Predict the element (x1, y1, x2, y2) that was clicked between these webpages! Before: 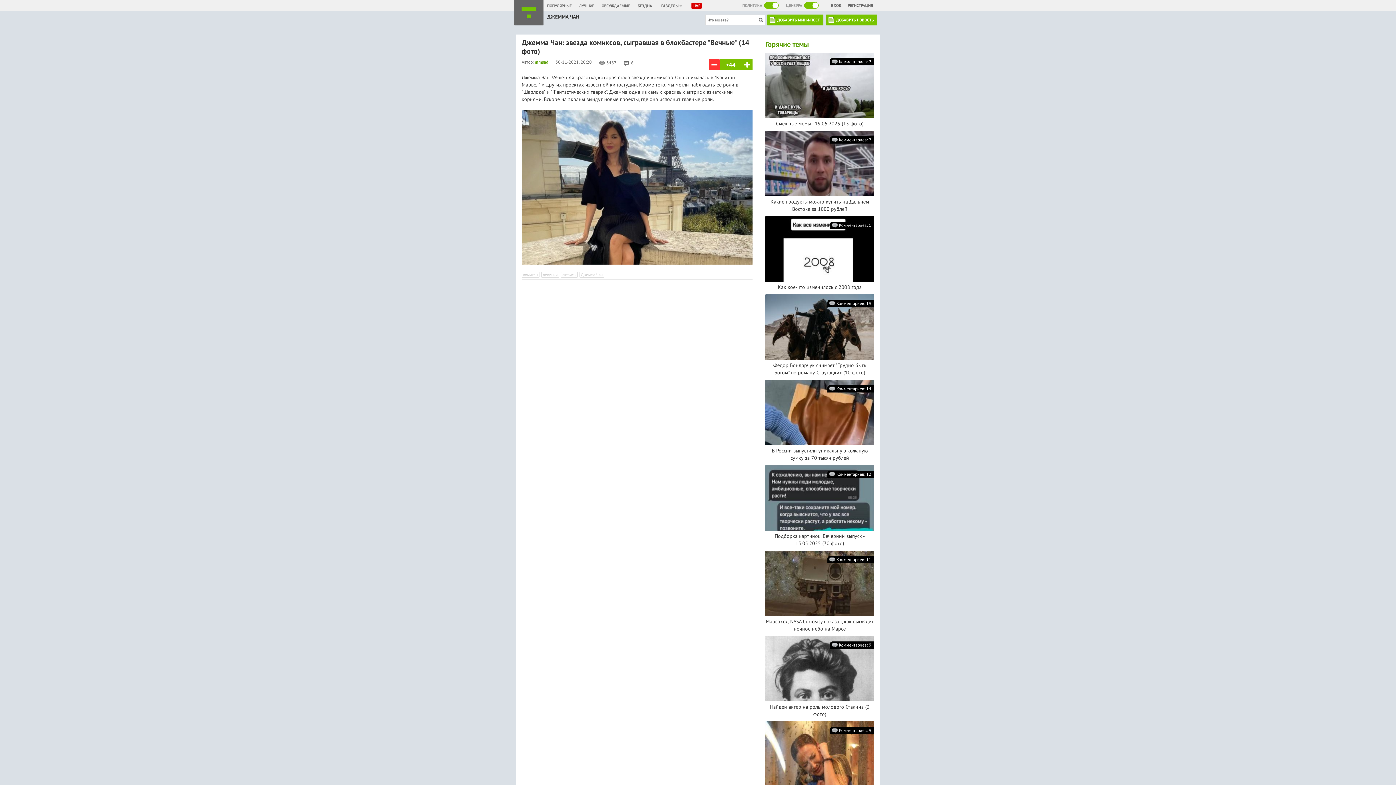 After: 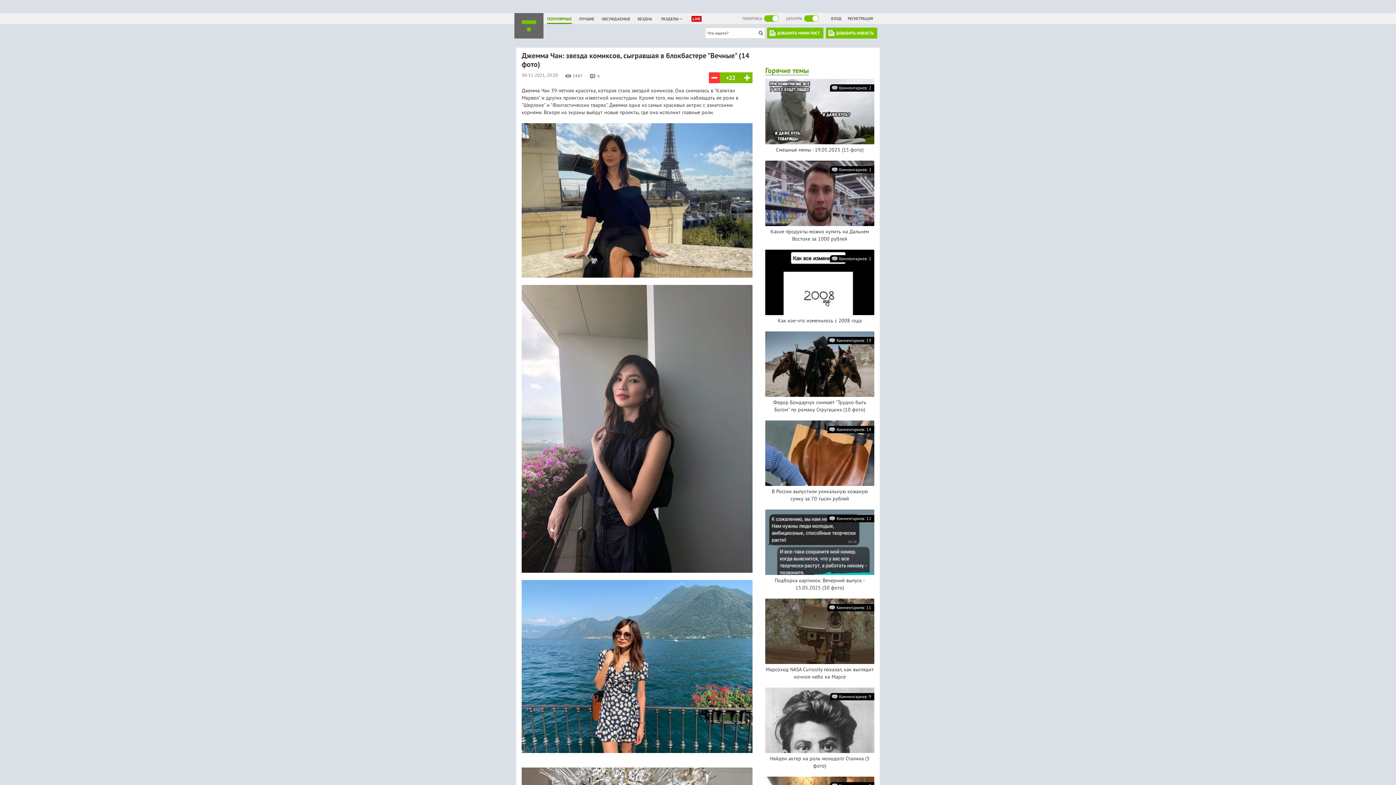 Action: bbox: (521, 110, 752, 117)